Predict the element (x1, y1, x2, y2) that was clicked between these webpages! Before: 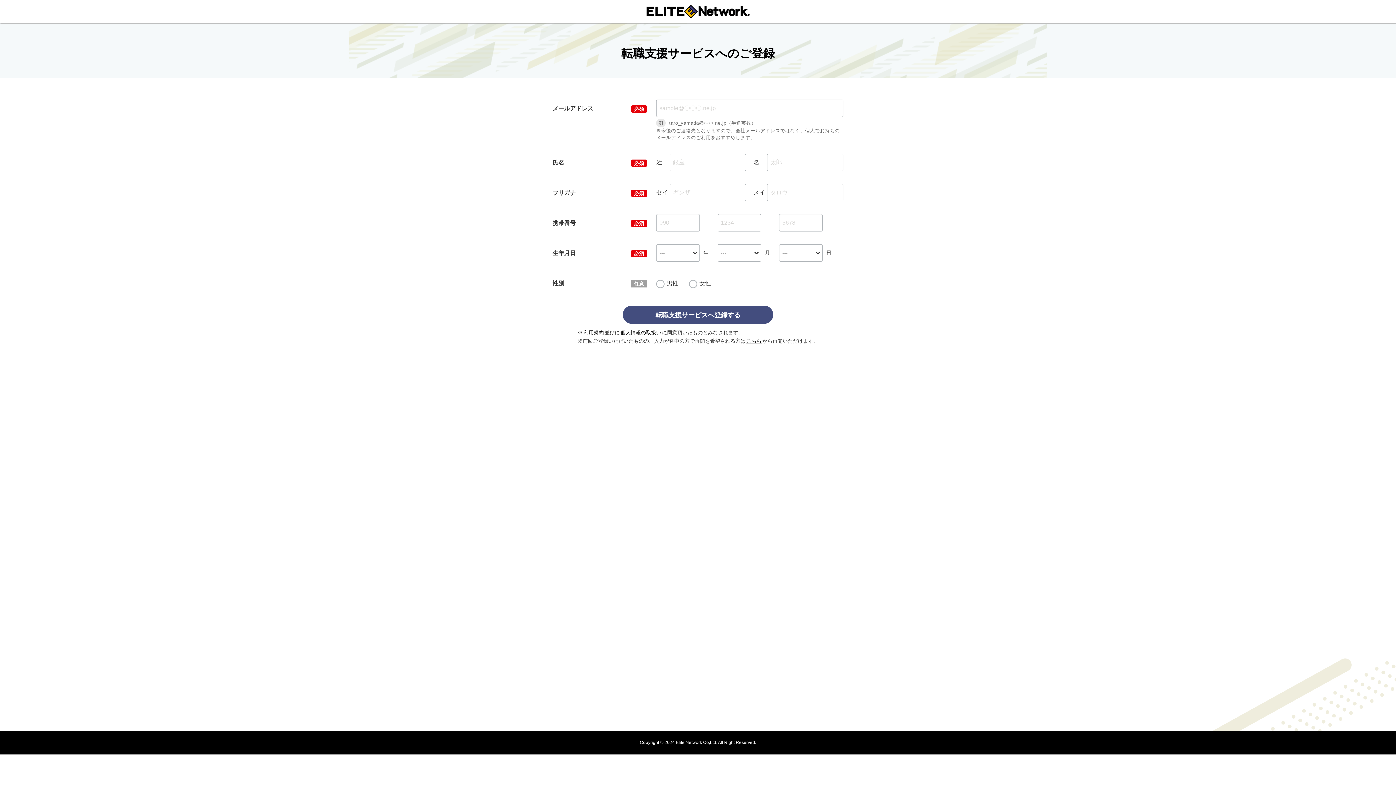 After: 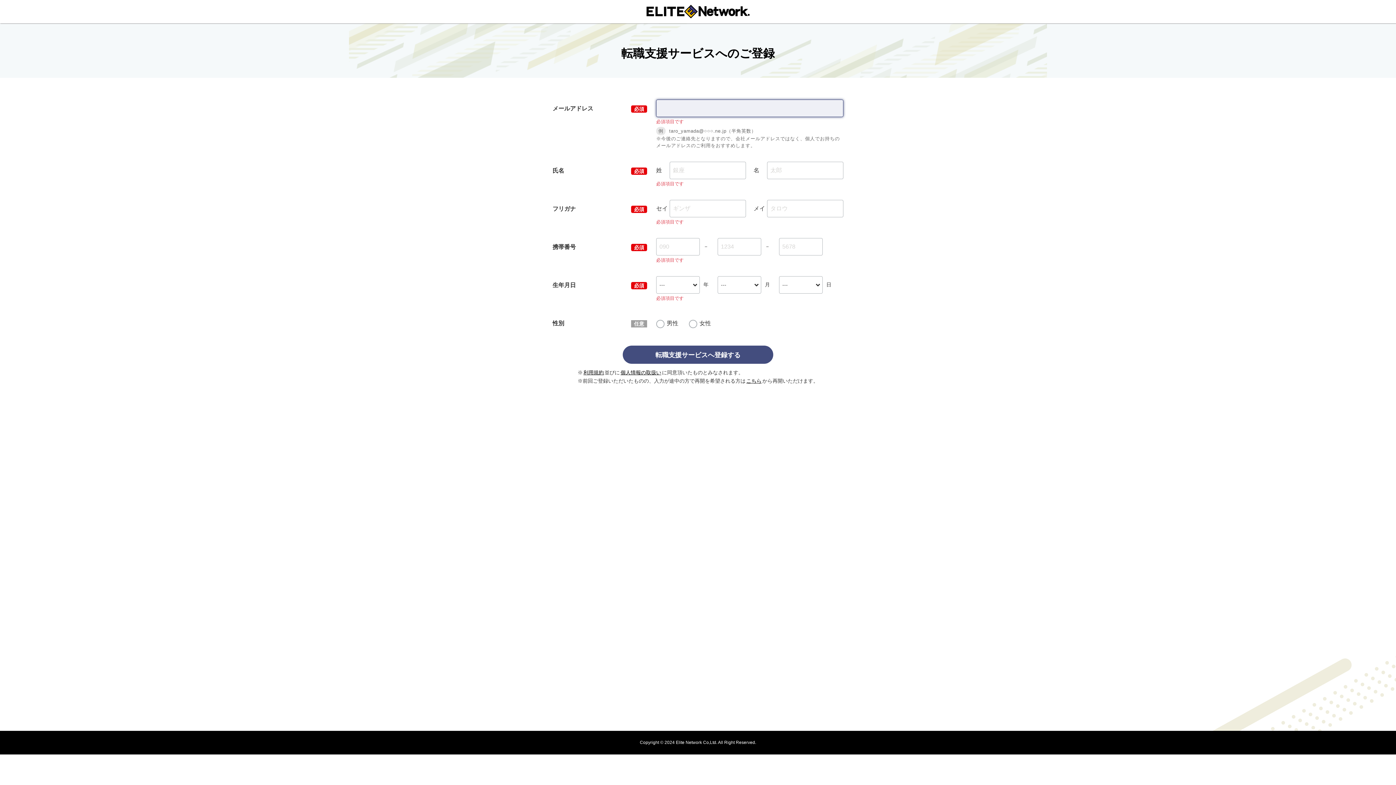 Action: bbox: (622, 305, 773, 324) label: 転職支援サービスへ登録する